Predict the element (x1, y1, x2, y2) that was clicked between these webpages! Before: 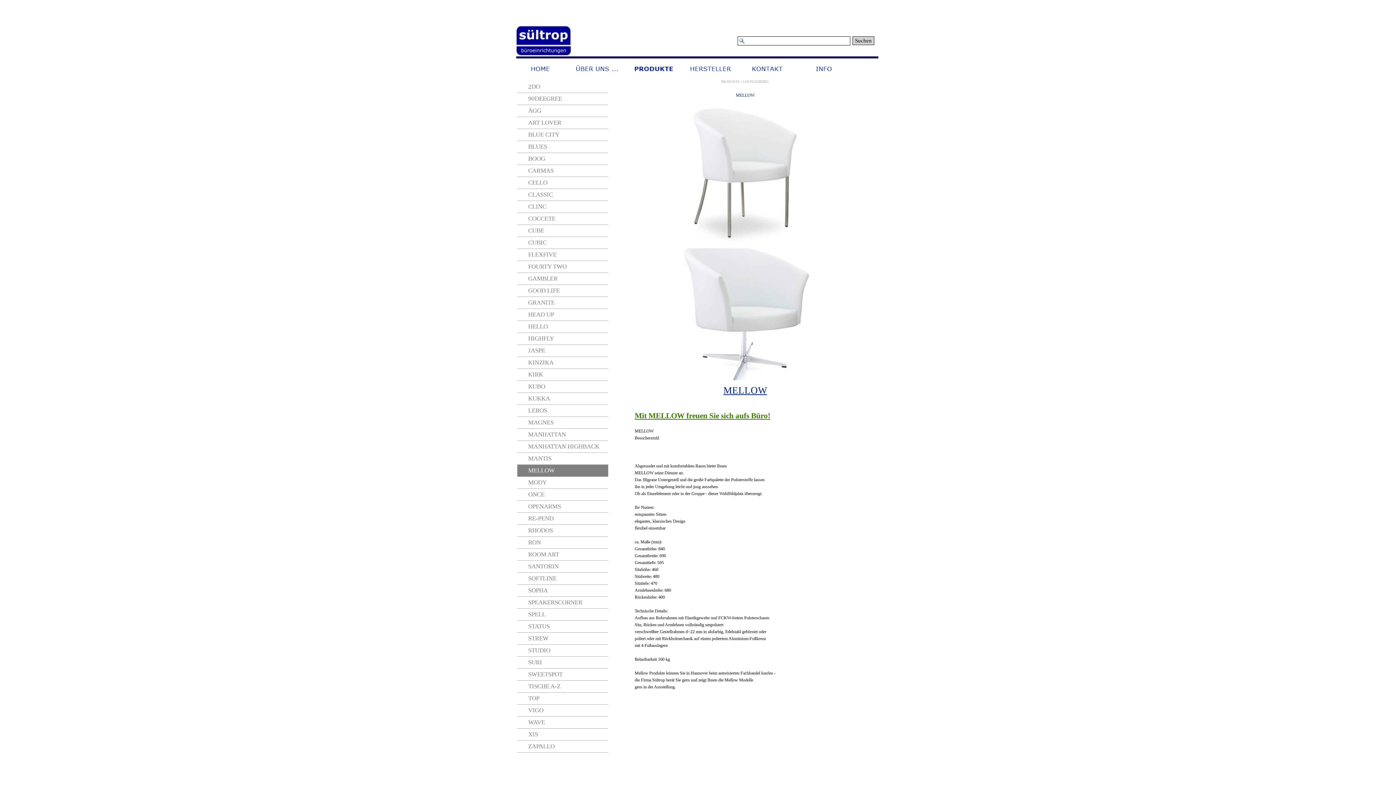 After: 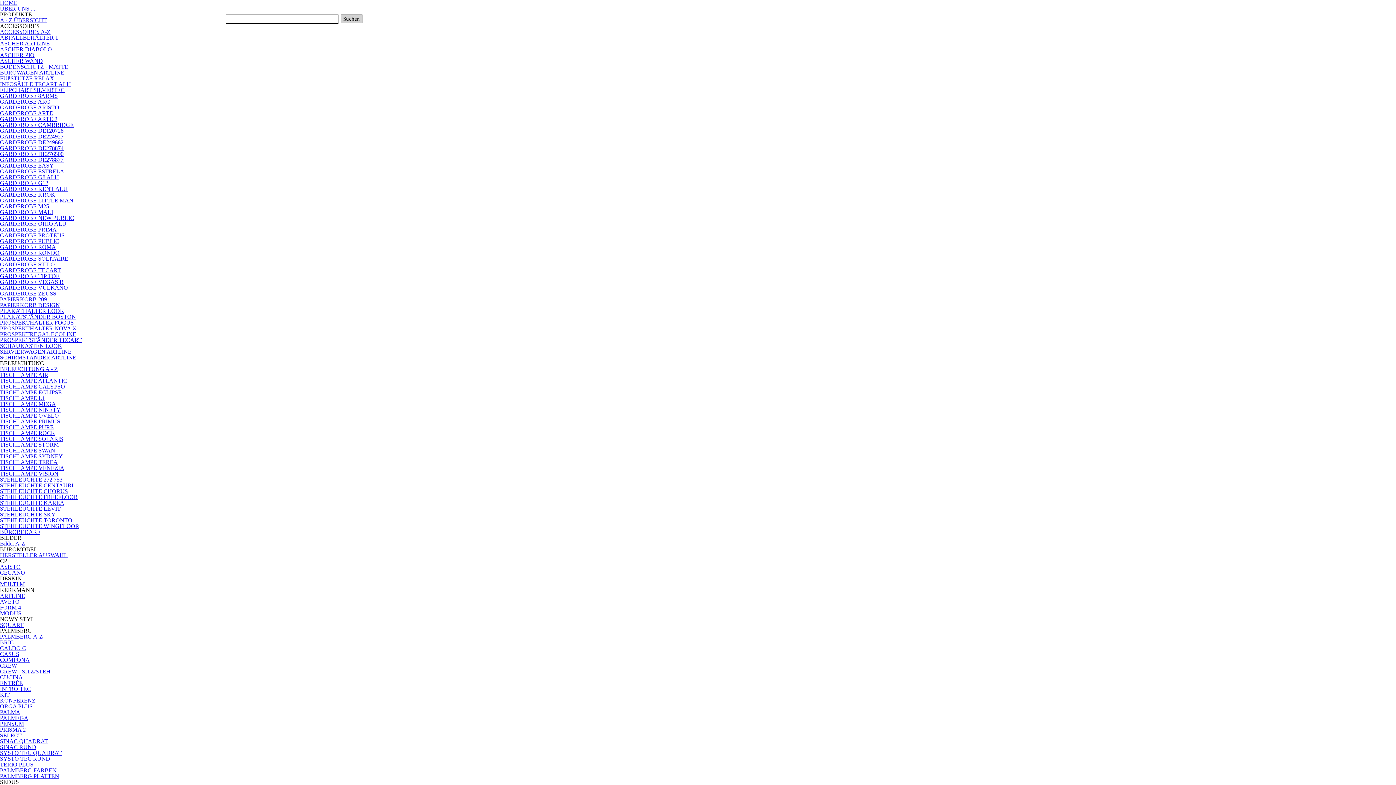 Action: bbox: (517, 129, 608, 140) label: BLUE CITY